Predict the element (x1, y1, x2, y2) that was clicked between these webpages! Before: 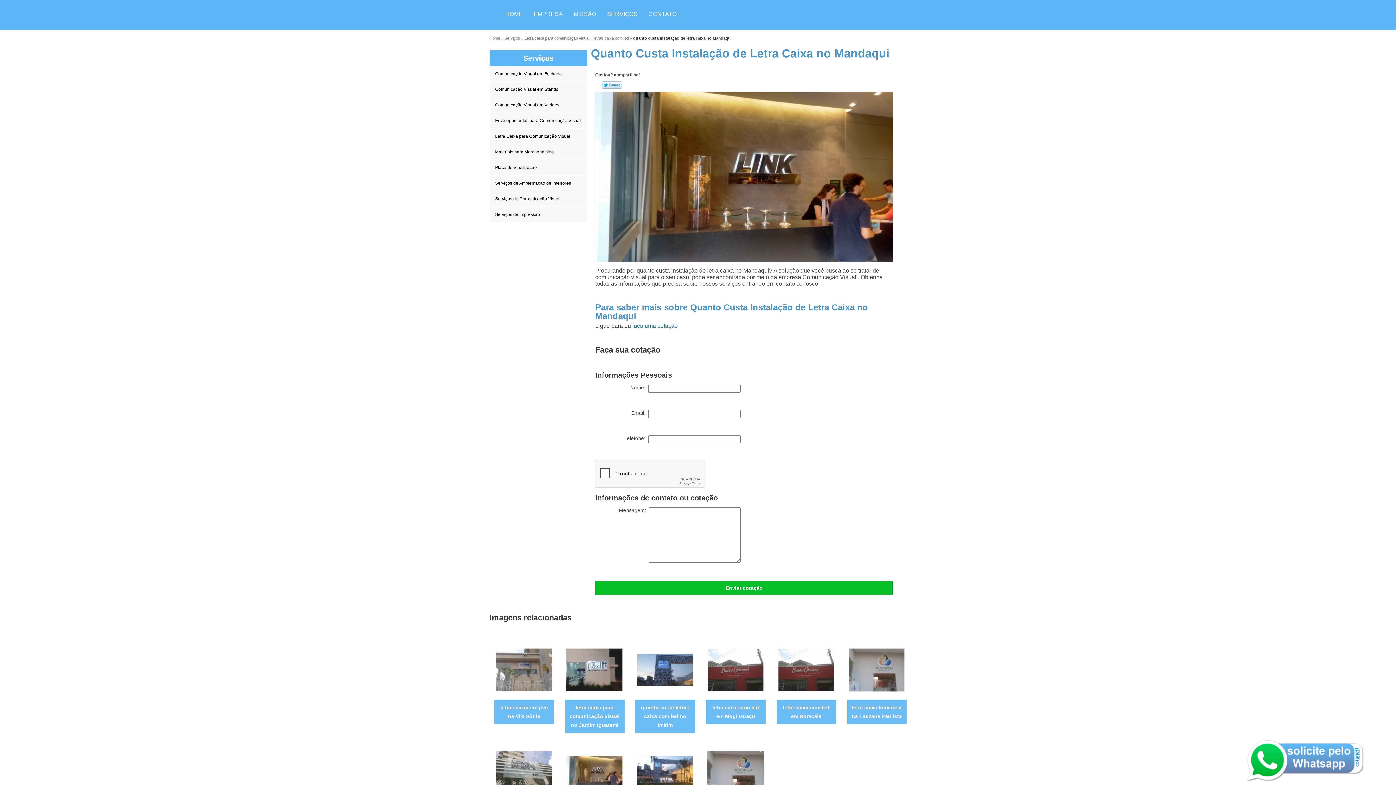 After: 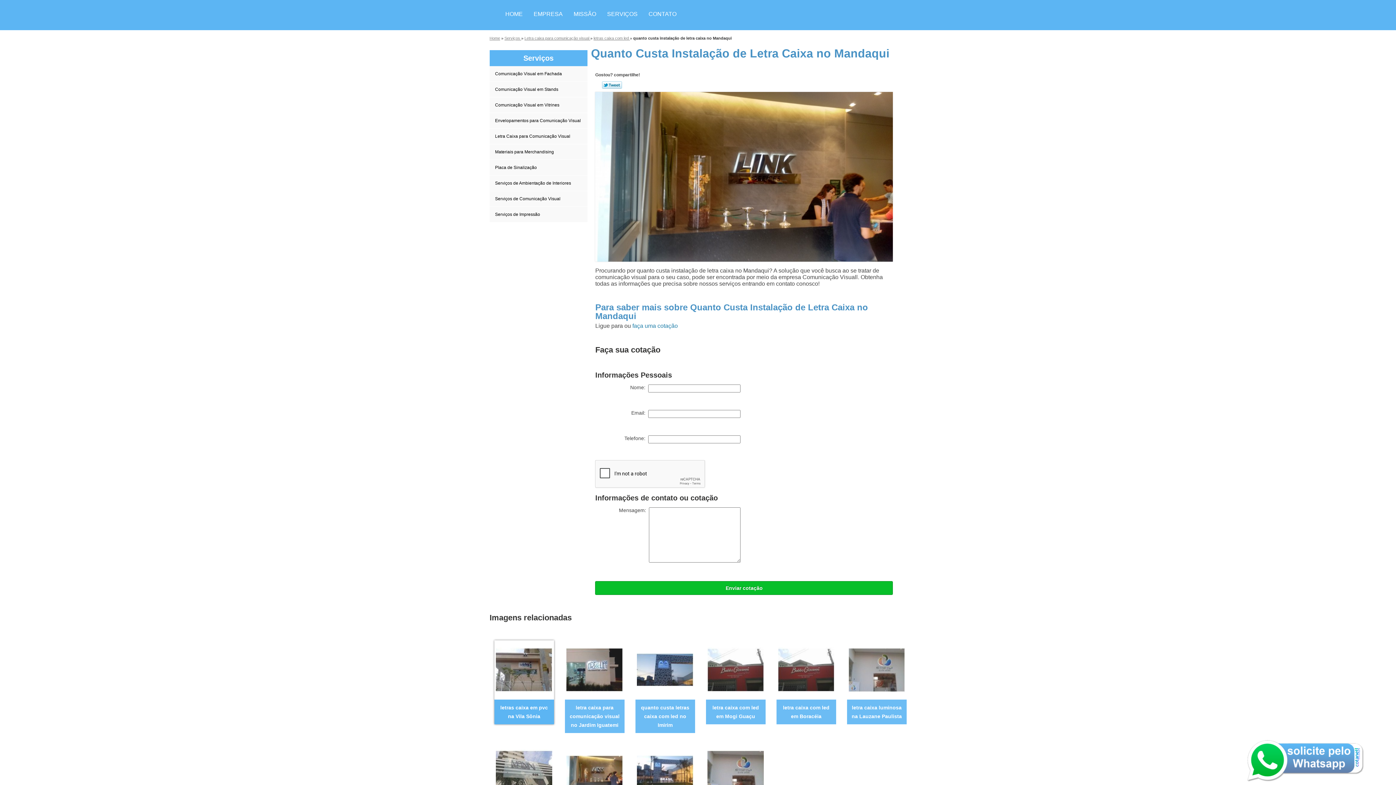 Action: bbox: (494, 666, 553, 672)